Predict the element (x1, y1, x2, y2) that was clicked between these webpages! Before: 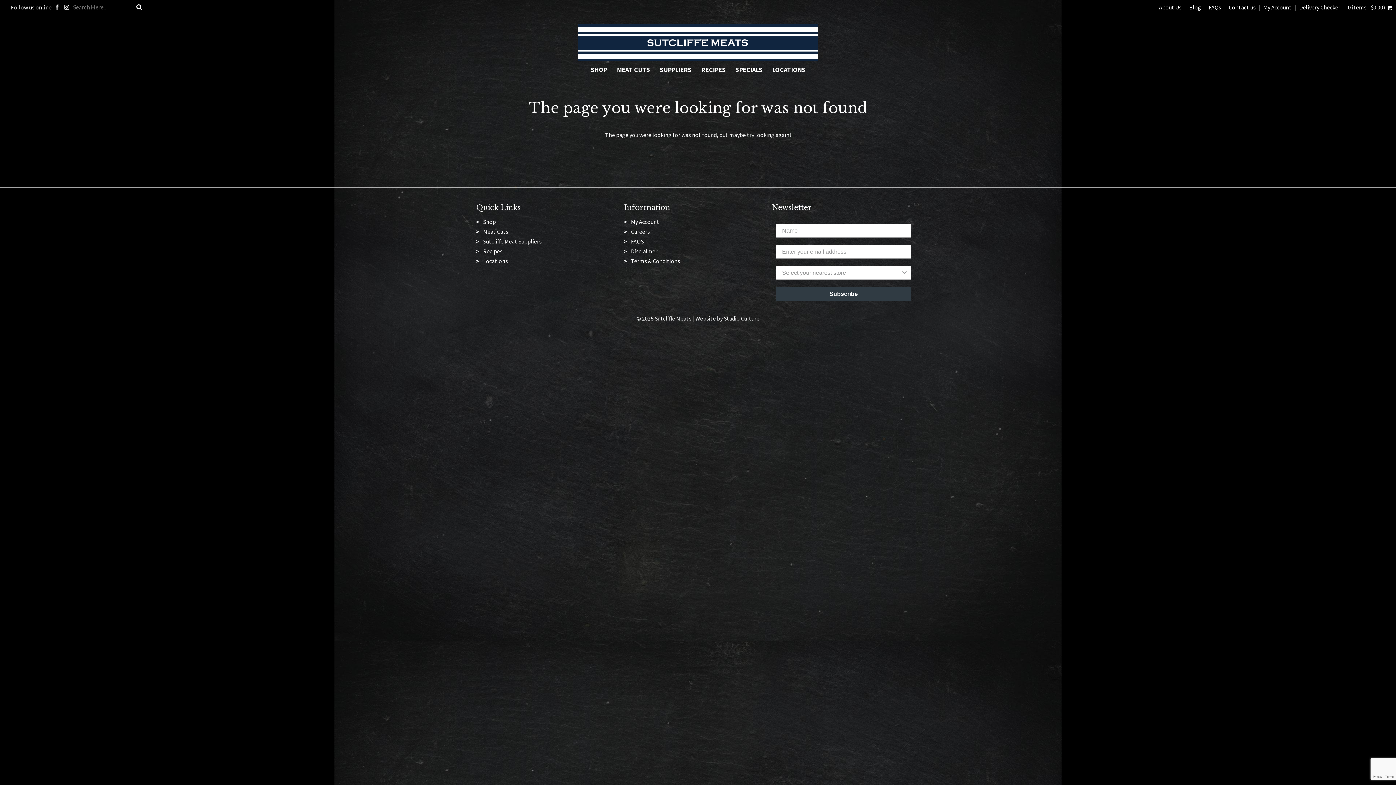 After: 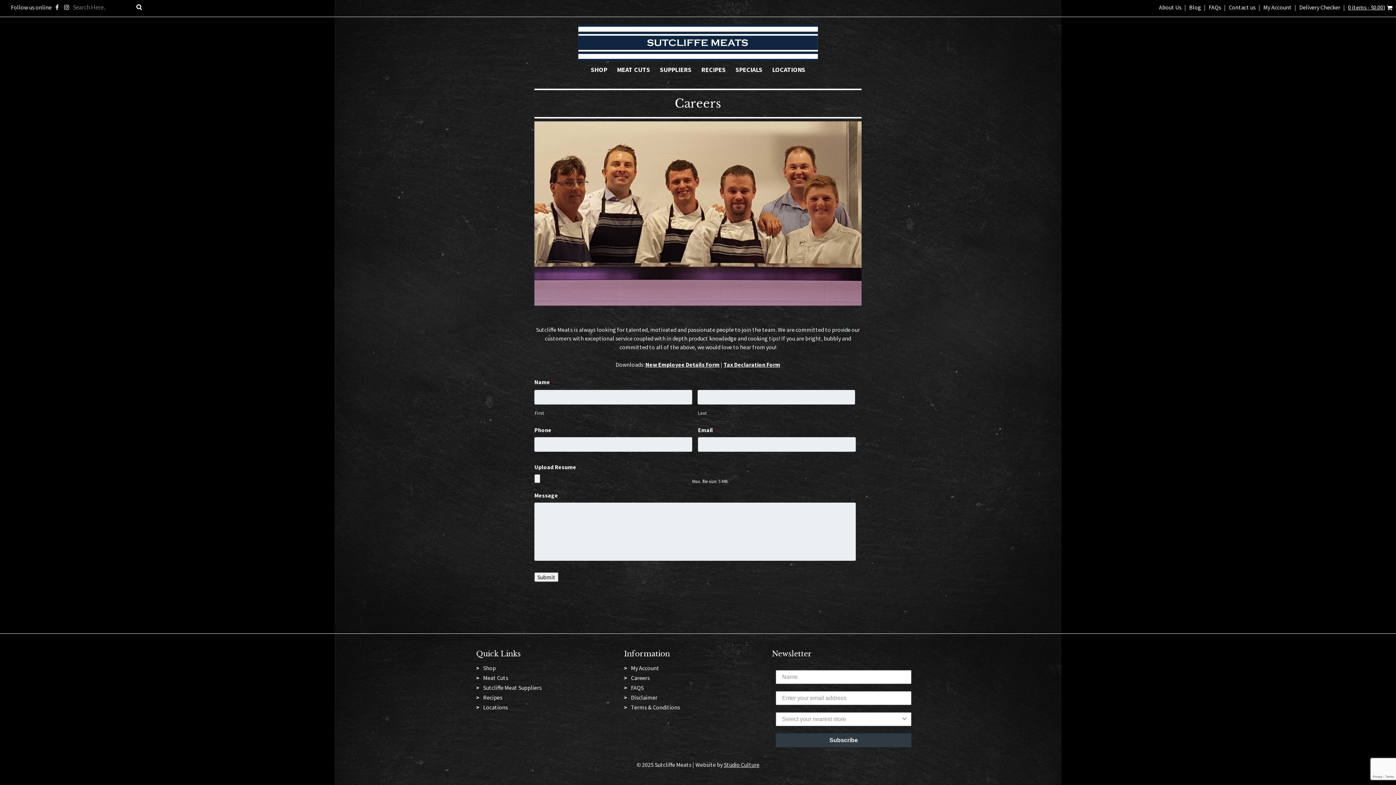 Action: label: Careers bbox: (631, 226, 650, 236)